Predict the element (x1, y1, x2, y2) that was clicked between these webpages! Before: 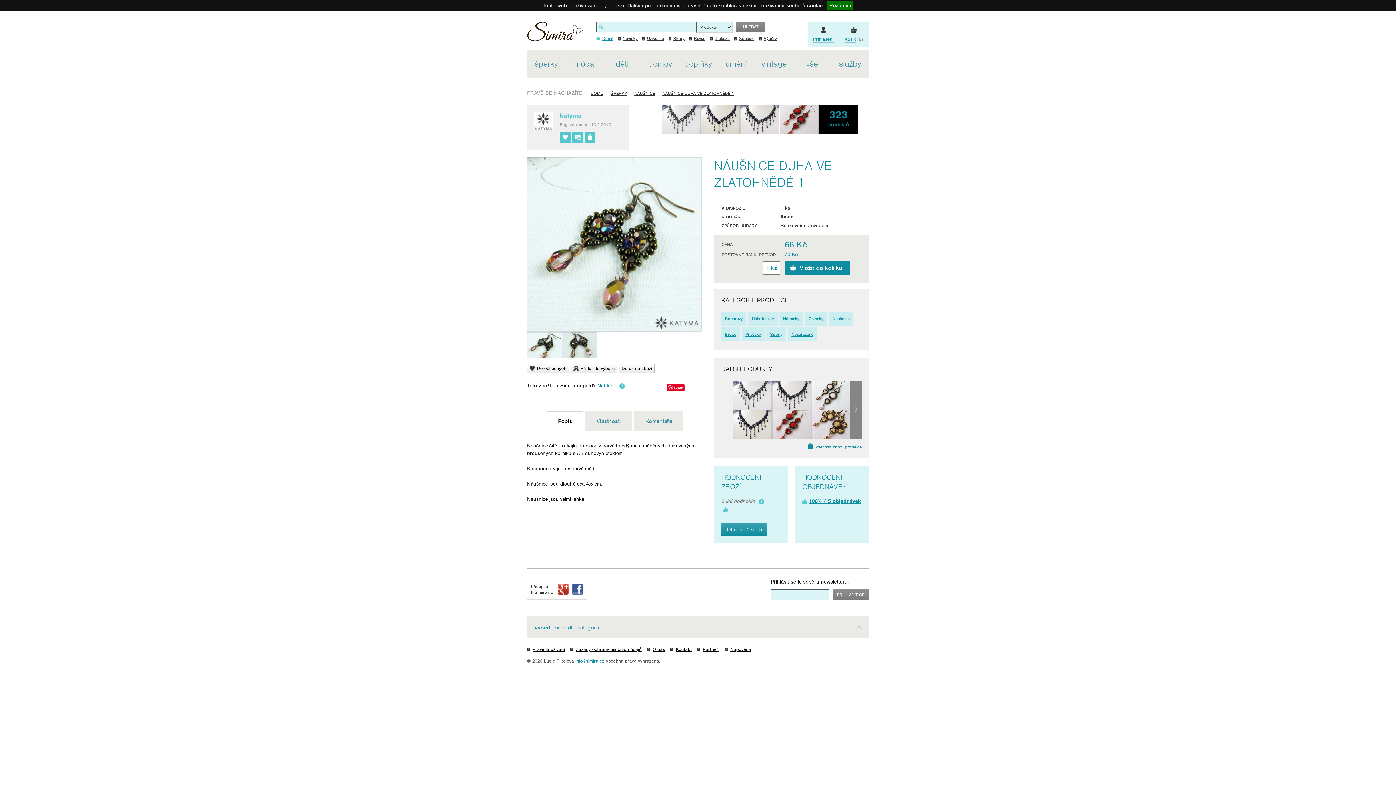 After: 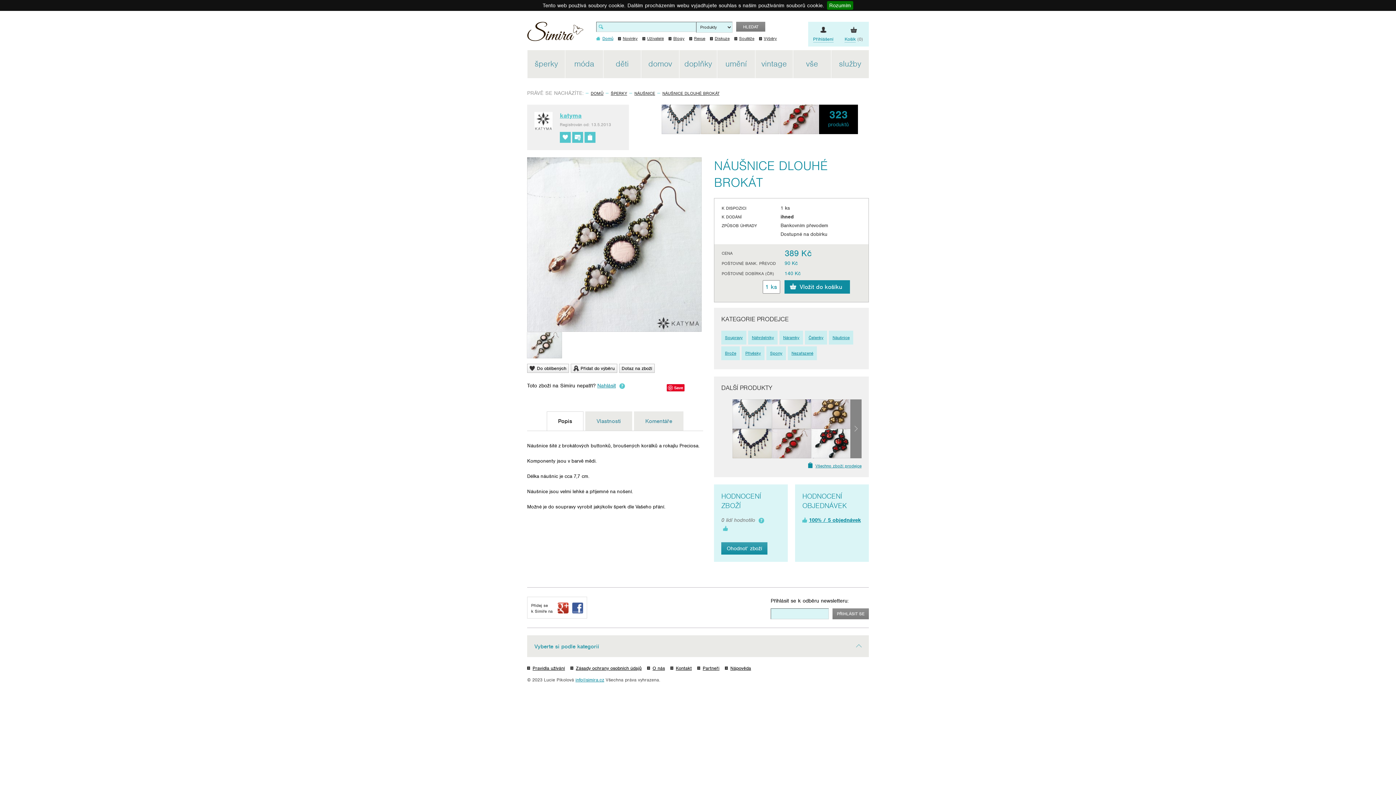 Action: bbox: (811, 380, 850, 410)